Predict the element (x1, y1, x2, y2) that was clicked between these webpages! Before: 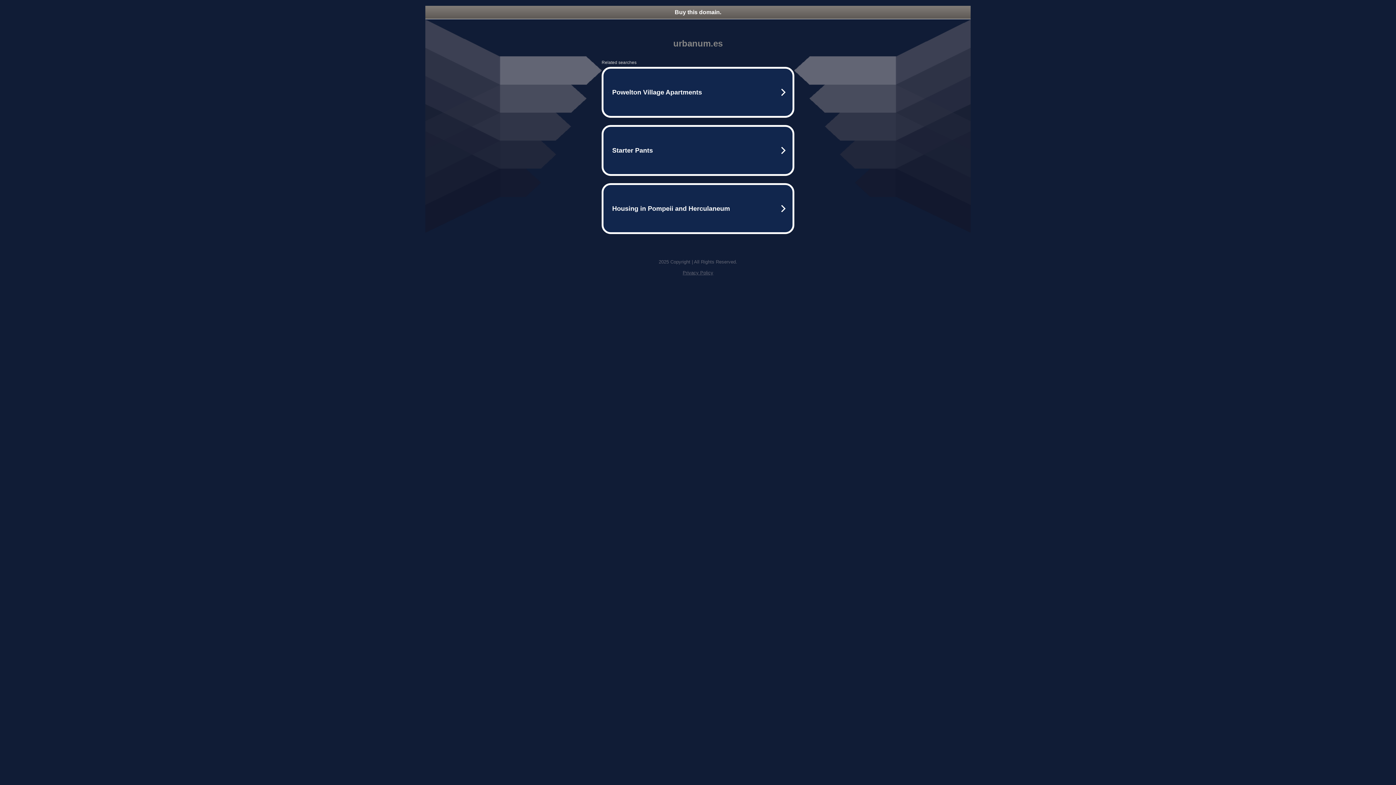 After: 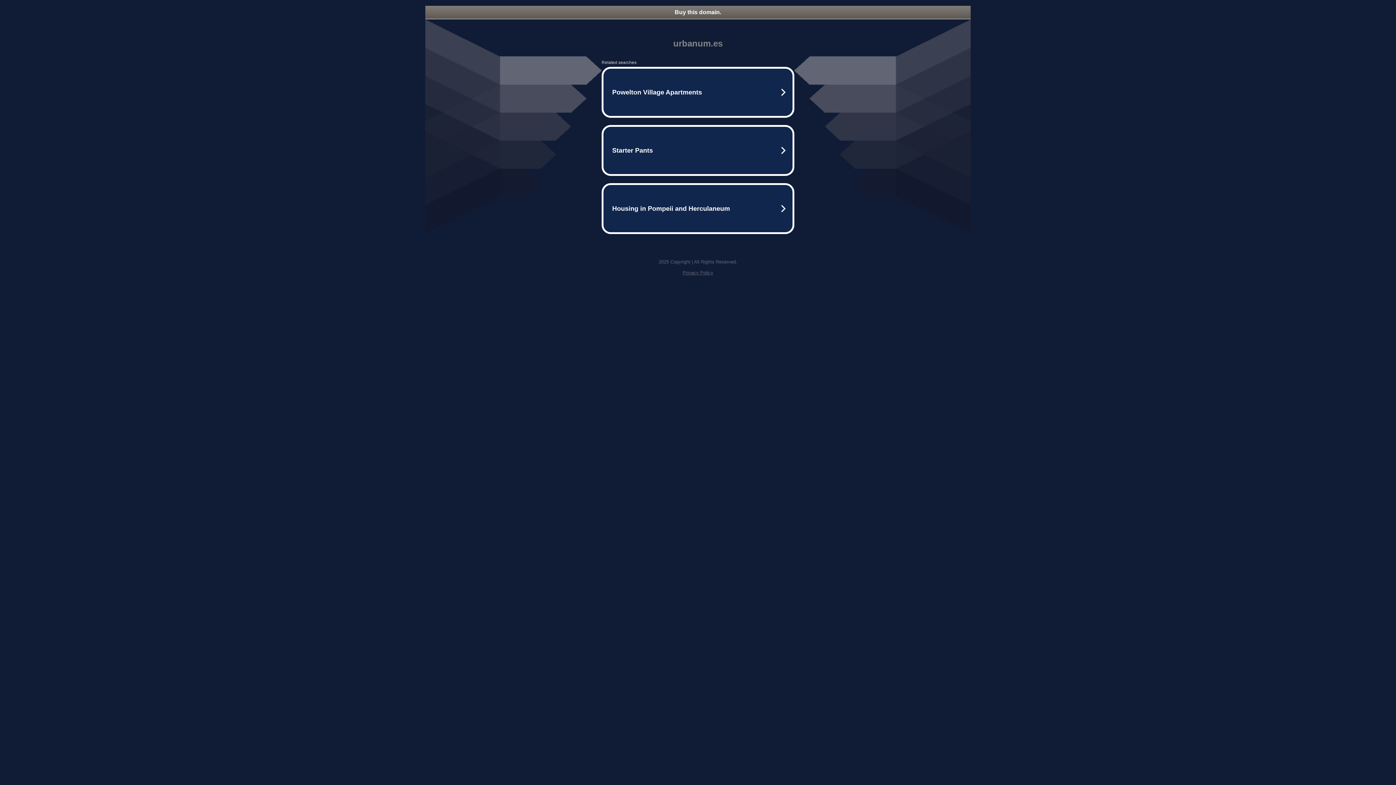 Action: label: Privacy Policy bbox: (682, 270, 713, 275)